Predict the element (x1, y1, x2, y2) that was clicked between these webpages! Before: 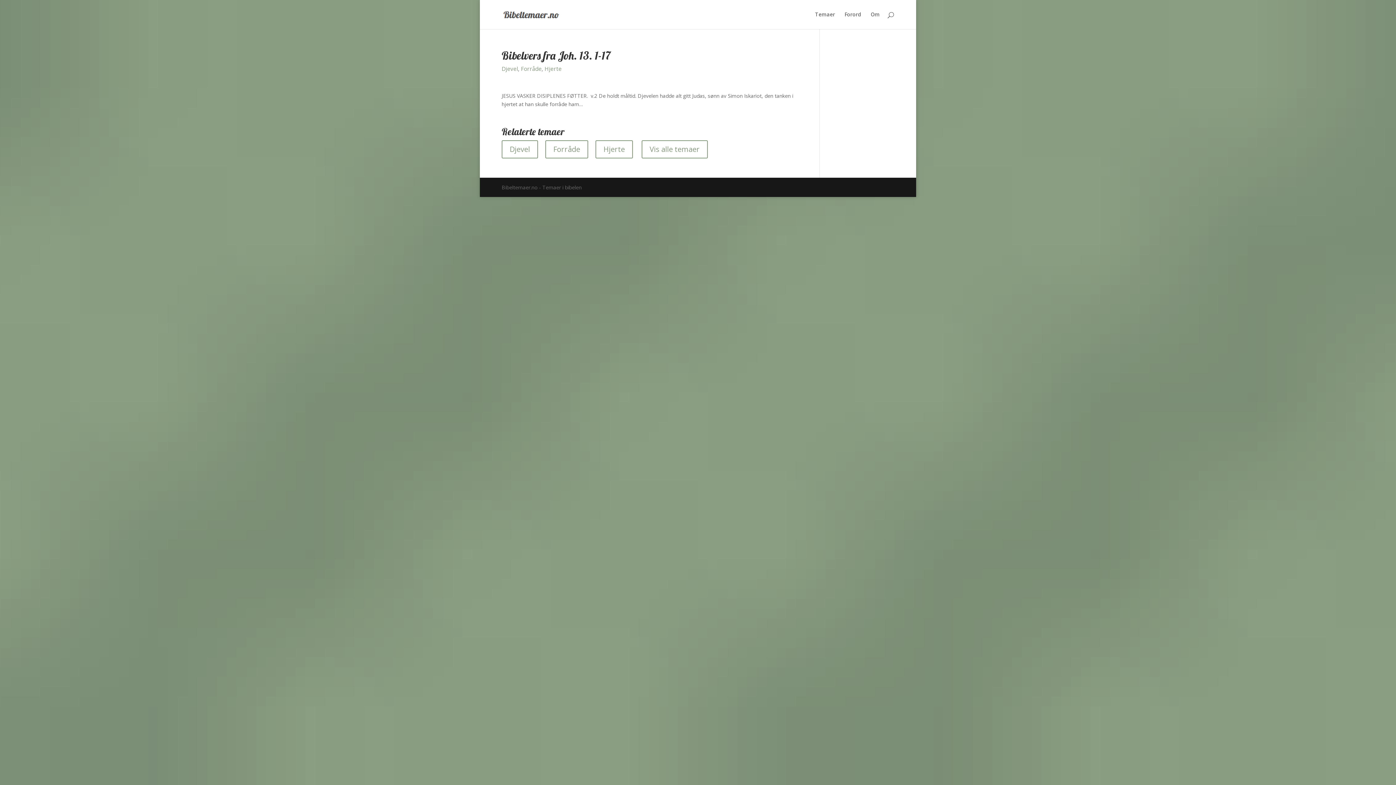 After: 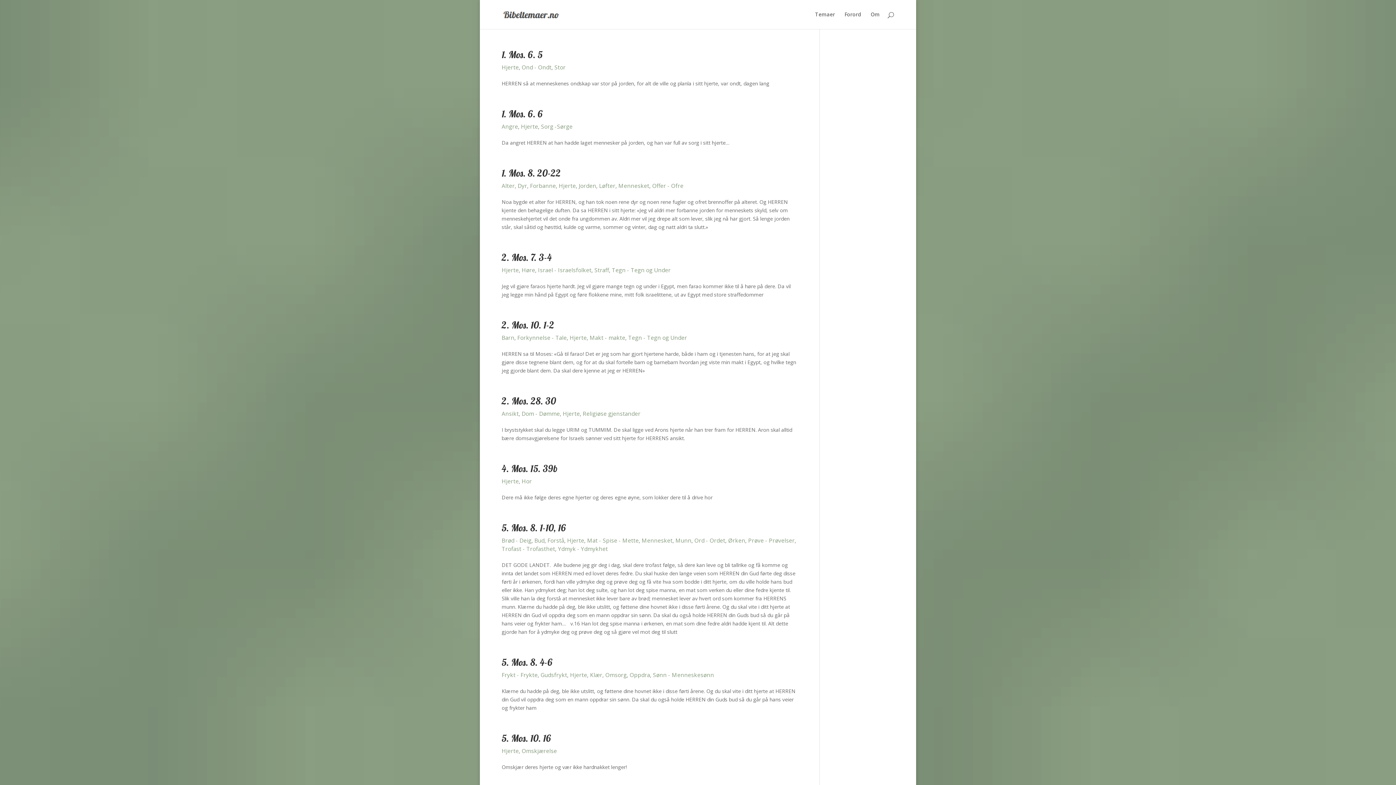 Action: bbox: (544, 63, 561, 72) label: Hjerte